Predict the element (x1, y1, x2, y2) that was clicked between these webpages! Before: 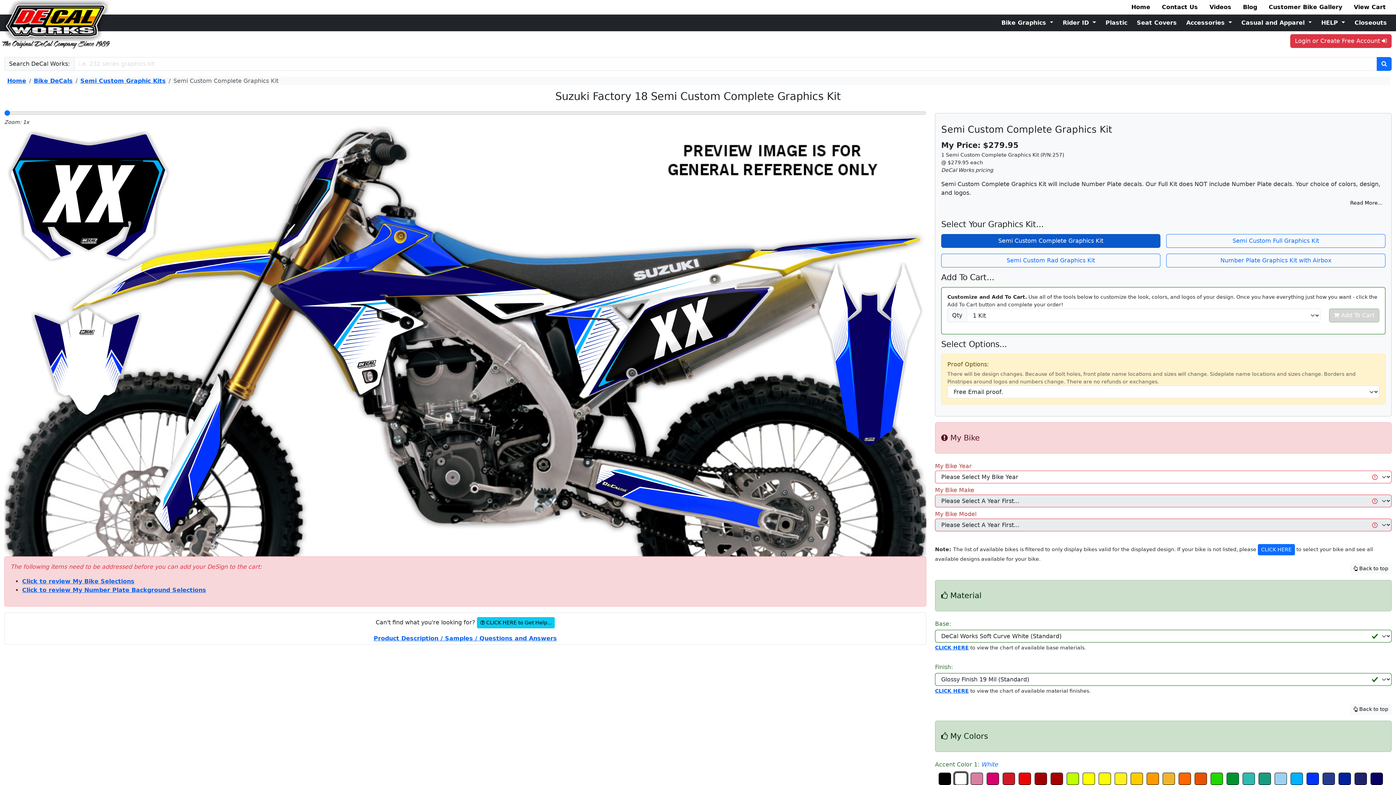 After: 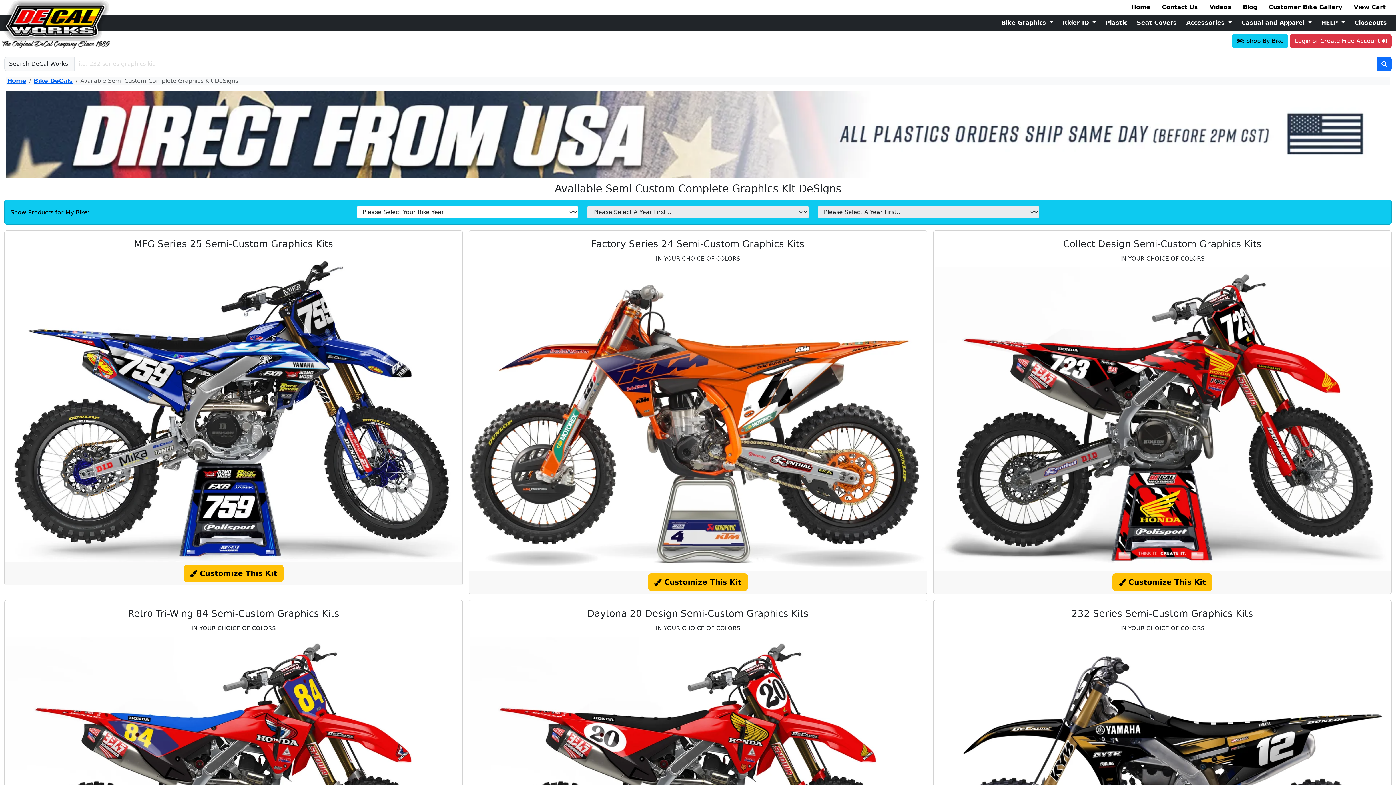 Action: label: Semi Custom Graphic Kits bbox: (80, 77, 165, 84)